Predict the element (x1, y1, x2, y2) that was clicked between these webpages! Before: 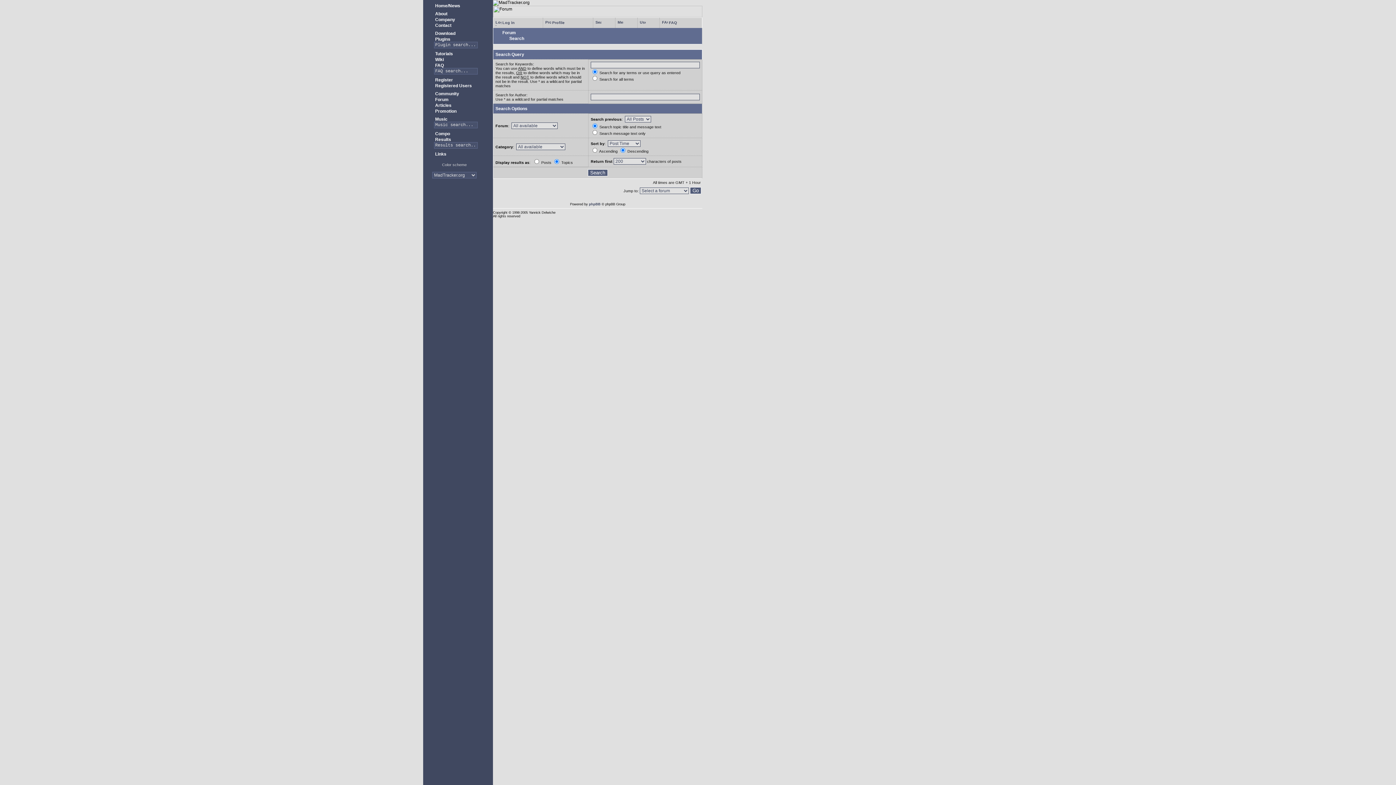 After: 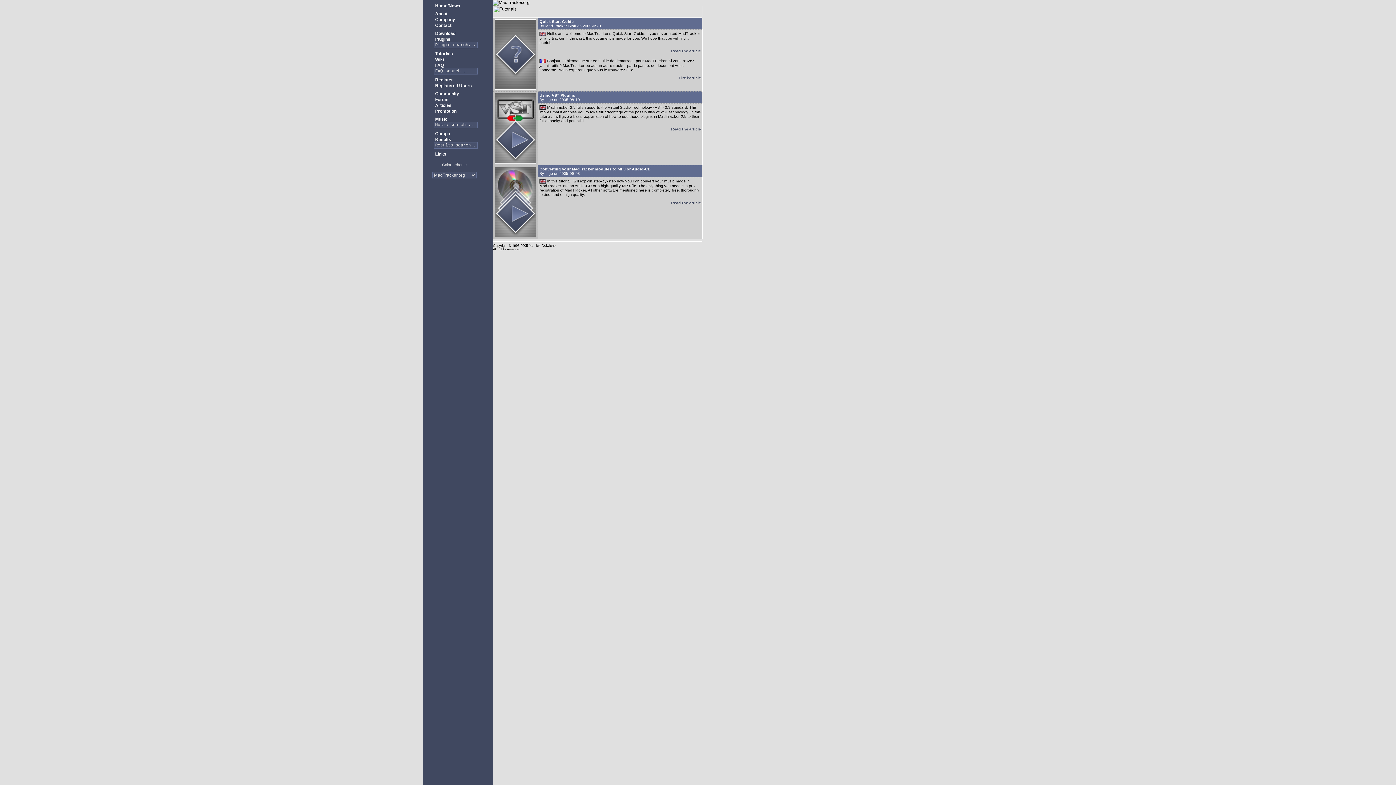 Action: bbox: (428, 51, 453, 56) label:  Tutorials